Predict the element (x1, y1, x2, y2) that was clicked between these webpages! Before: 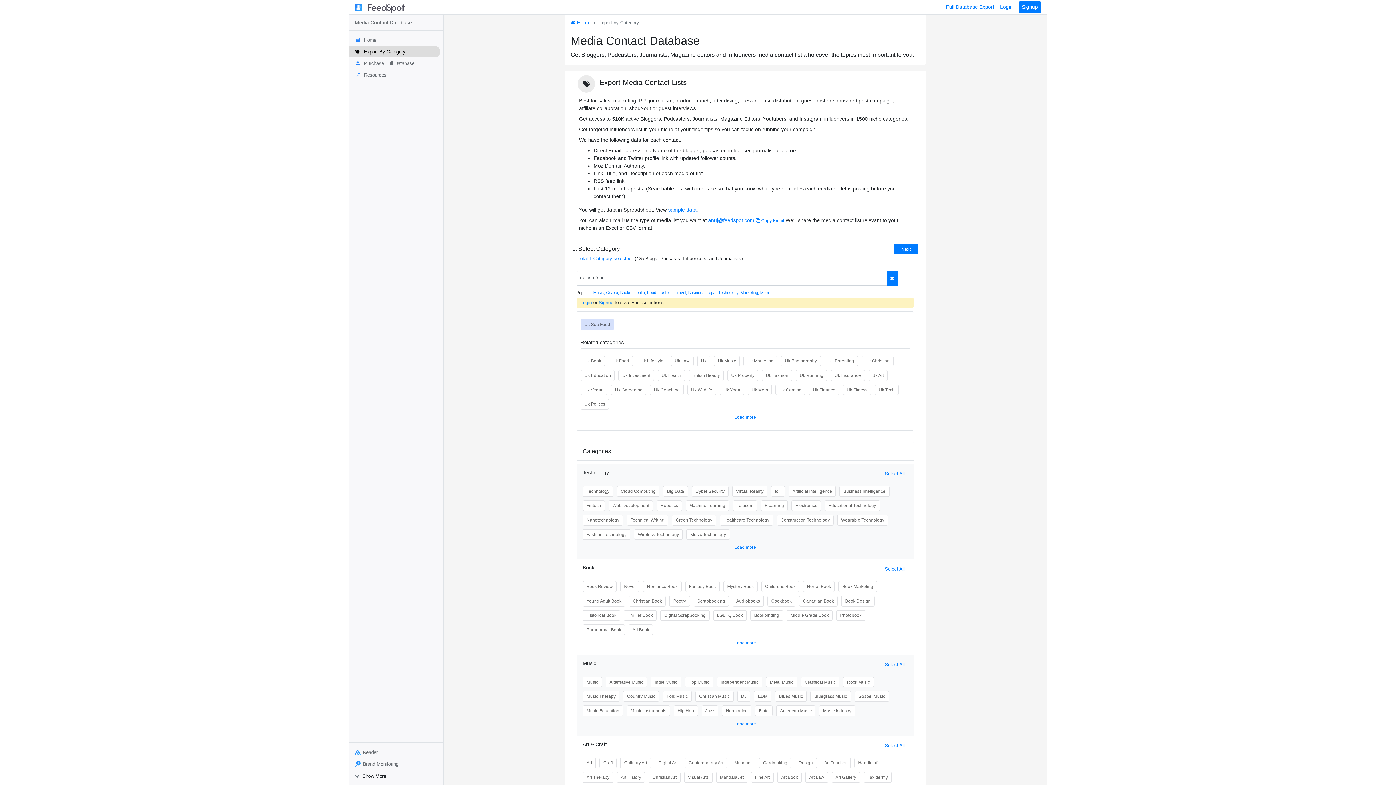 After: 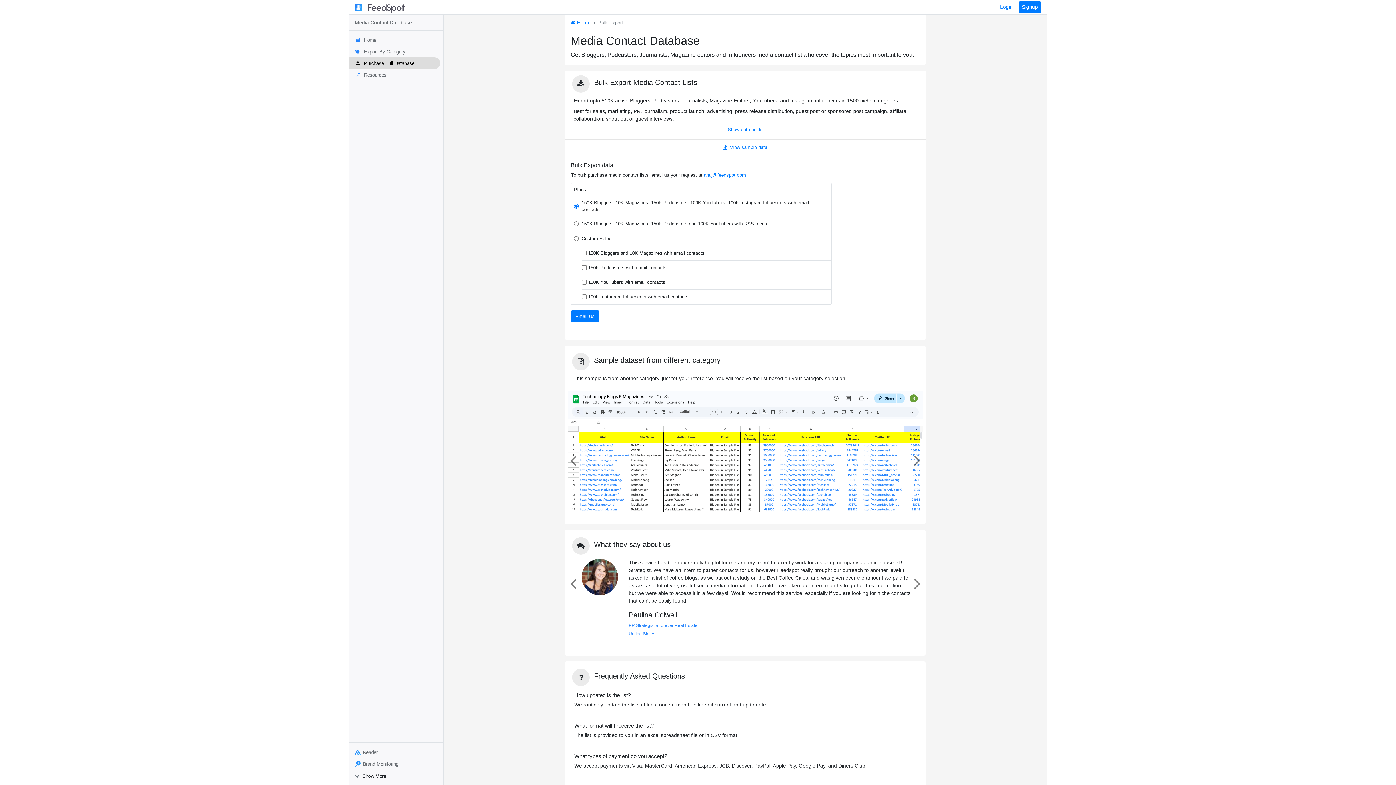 Action: label: Full Database Export bbox: (943, 0, 997, 13)